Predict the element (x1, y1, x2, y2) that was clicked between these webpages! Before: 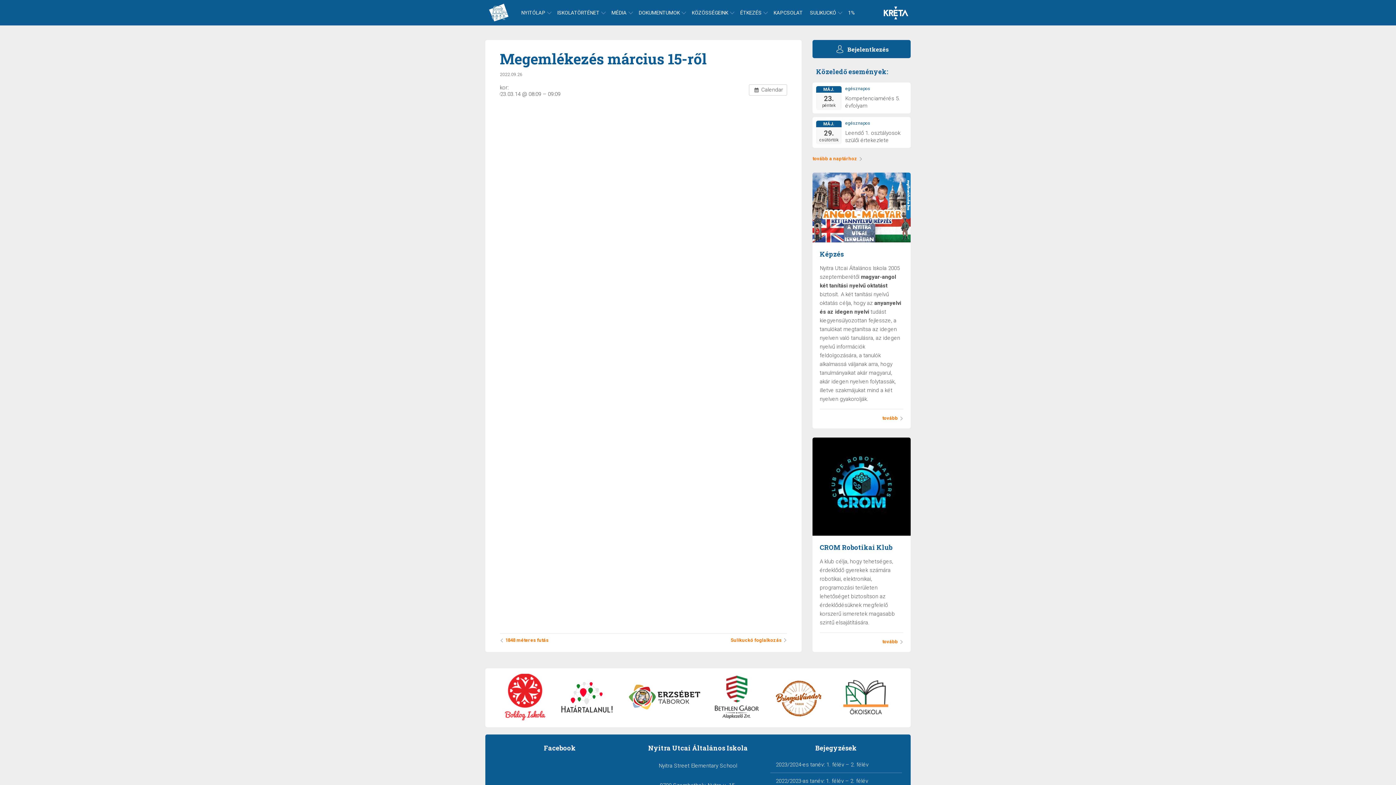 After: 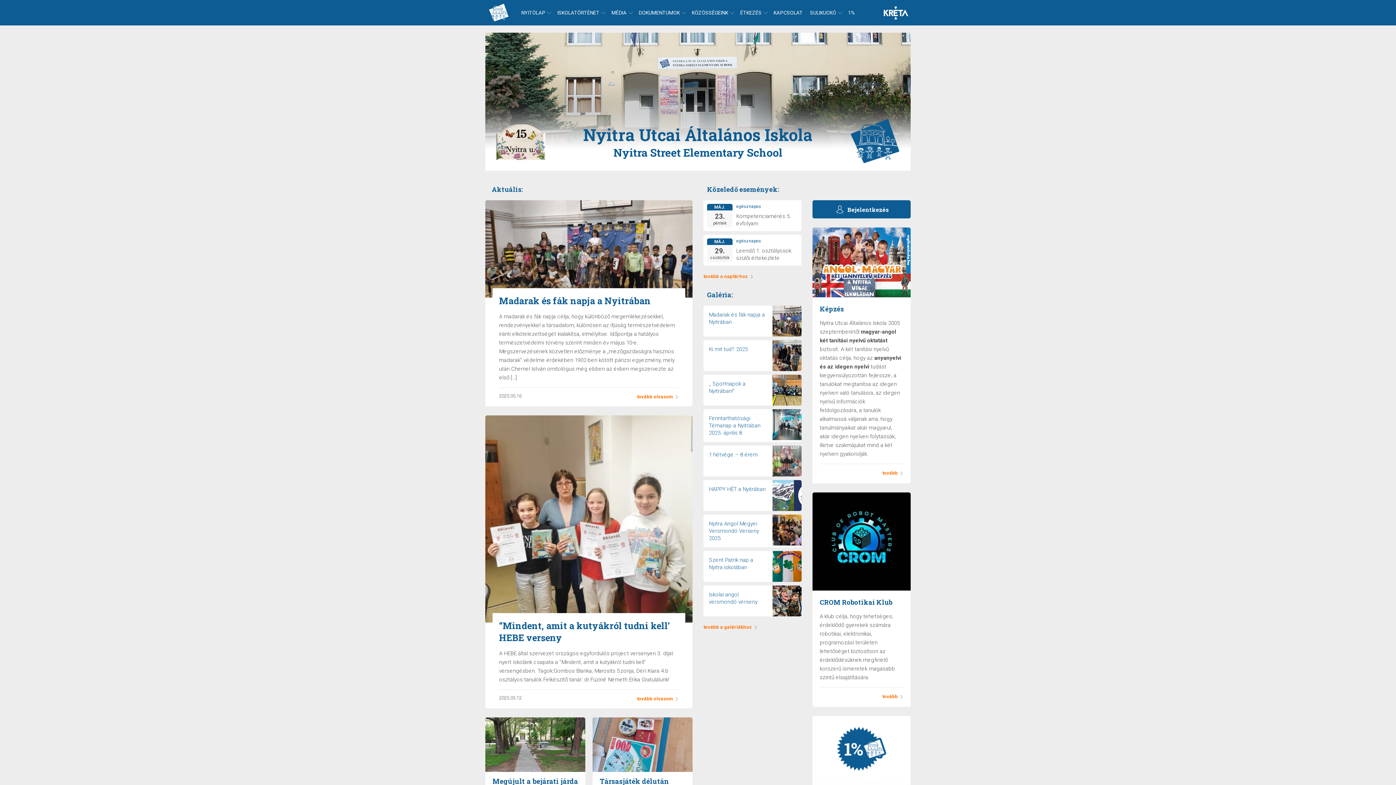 Action: bbox: (485, 3, 512, 21)